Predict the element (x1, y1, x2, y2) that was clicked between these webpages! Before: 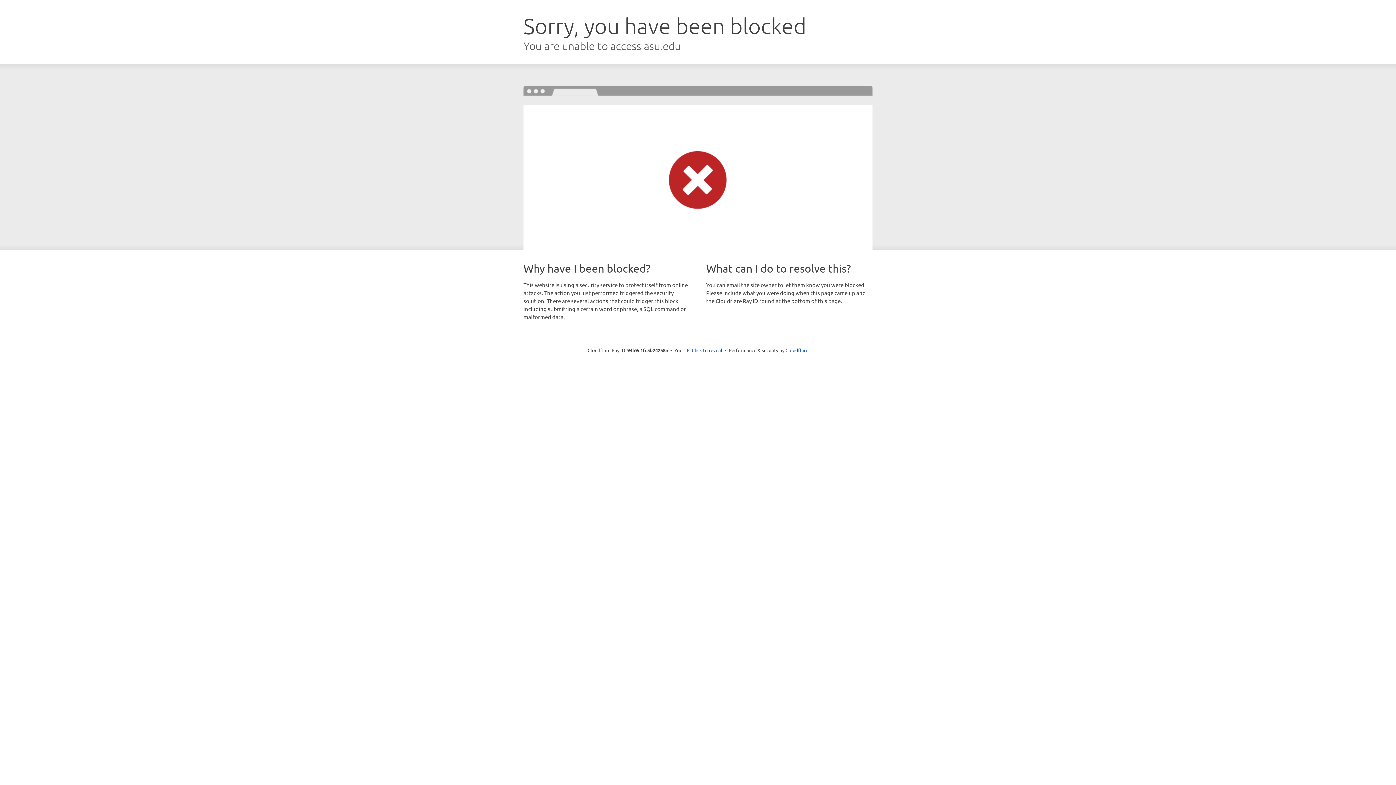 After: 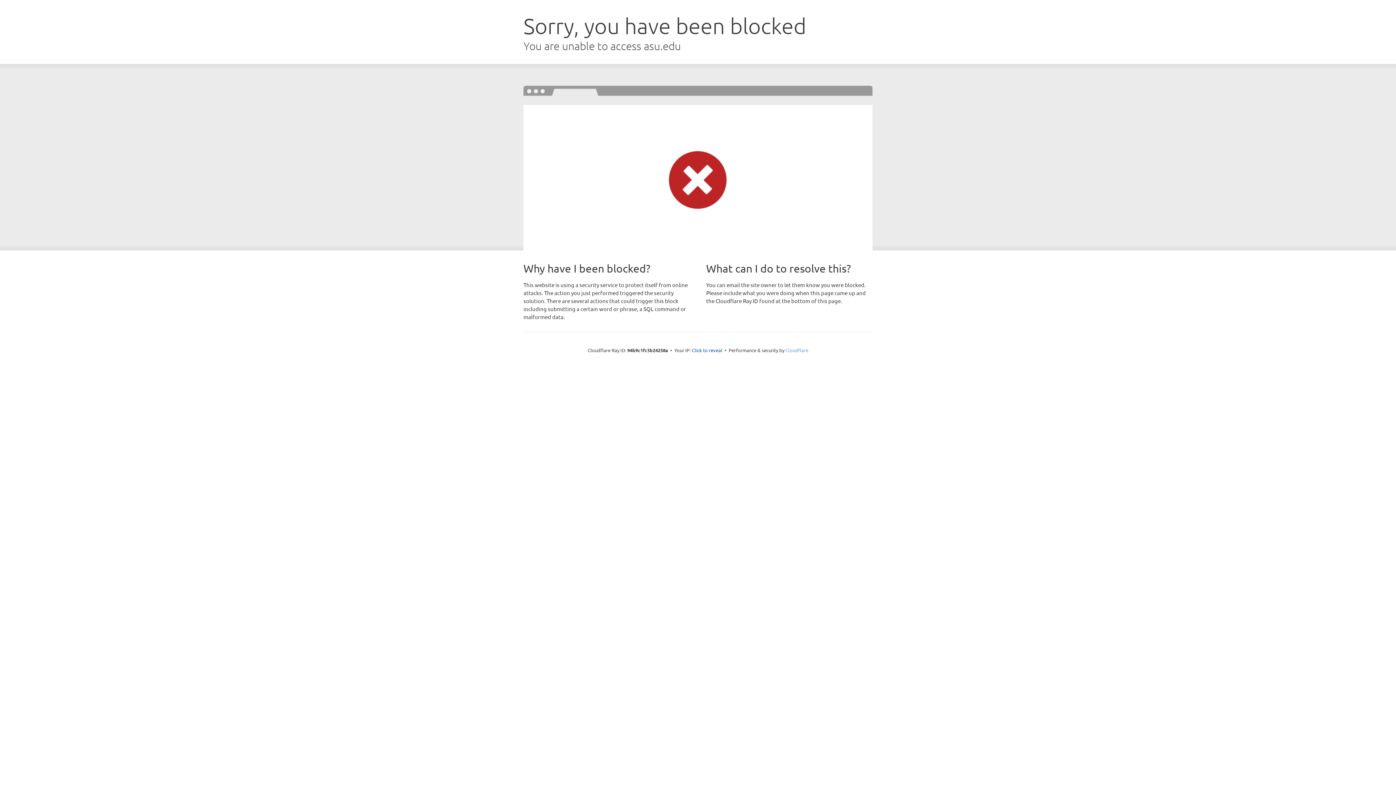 Action: label: Cloudflare bbox: (785, 347, 808, 353)